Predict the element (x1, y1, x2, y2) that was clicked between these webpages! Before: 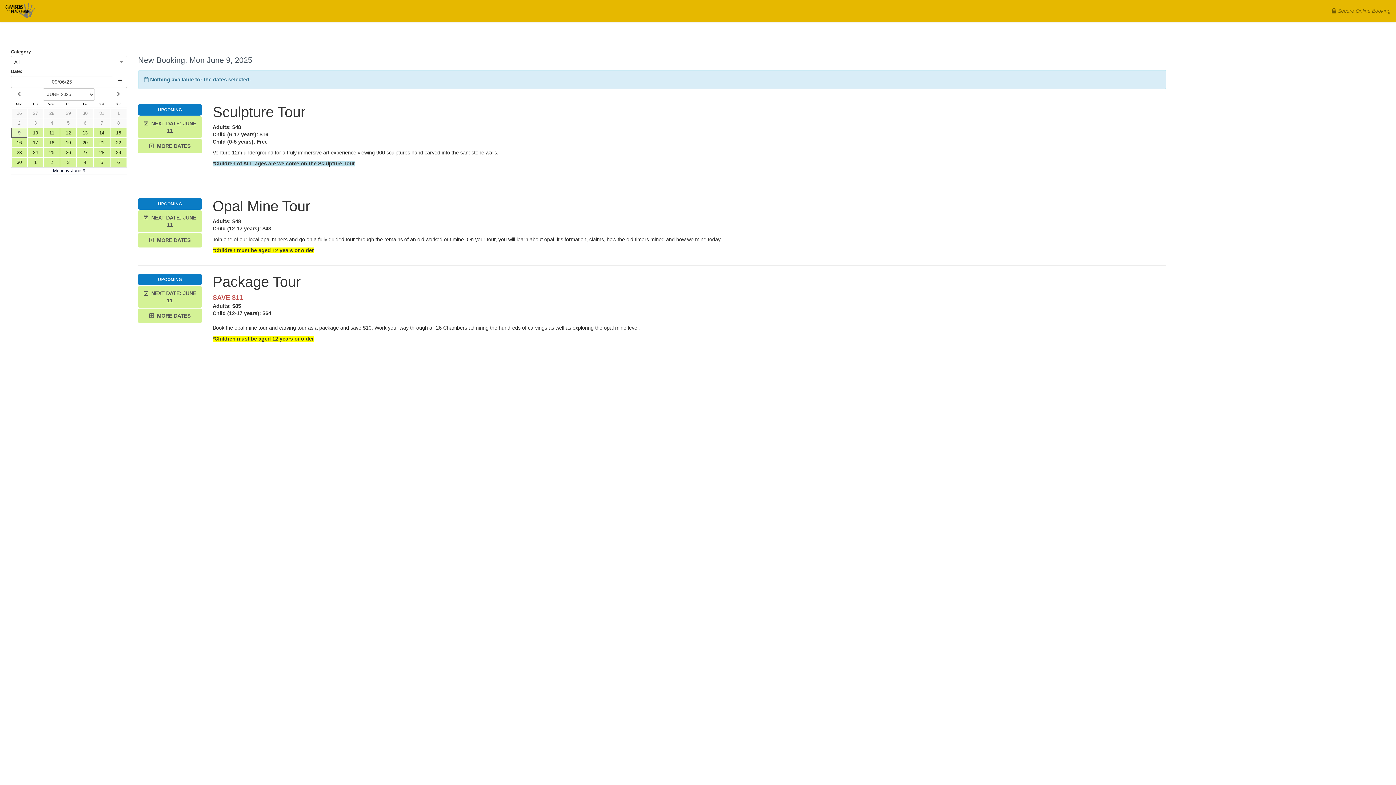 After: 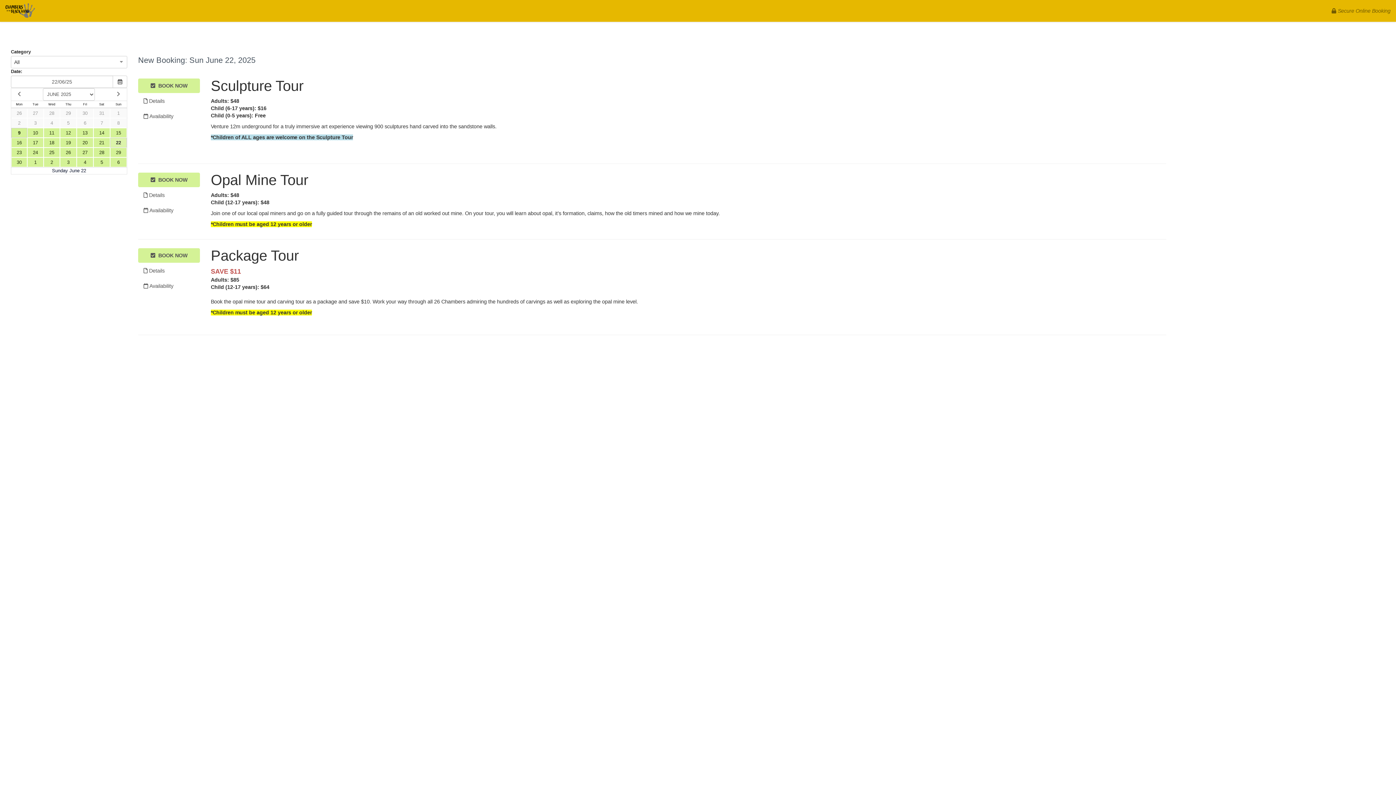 Action: label: 22 bbox: (110, 137, 126, 147)